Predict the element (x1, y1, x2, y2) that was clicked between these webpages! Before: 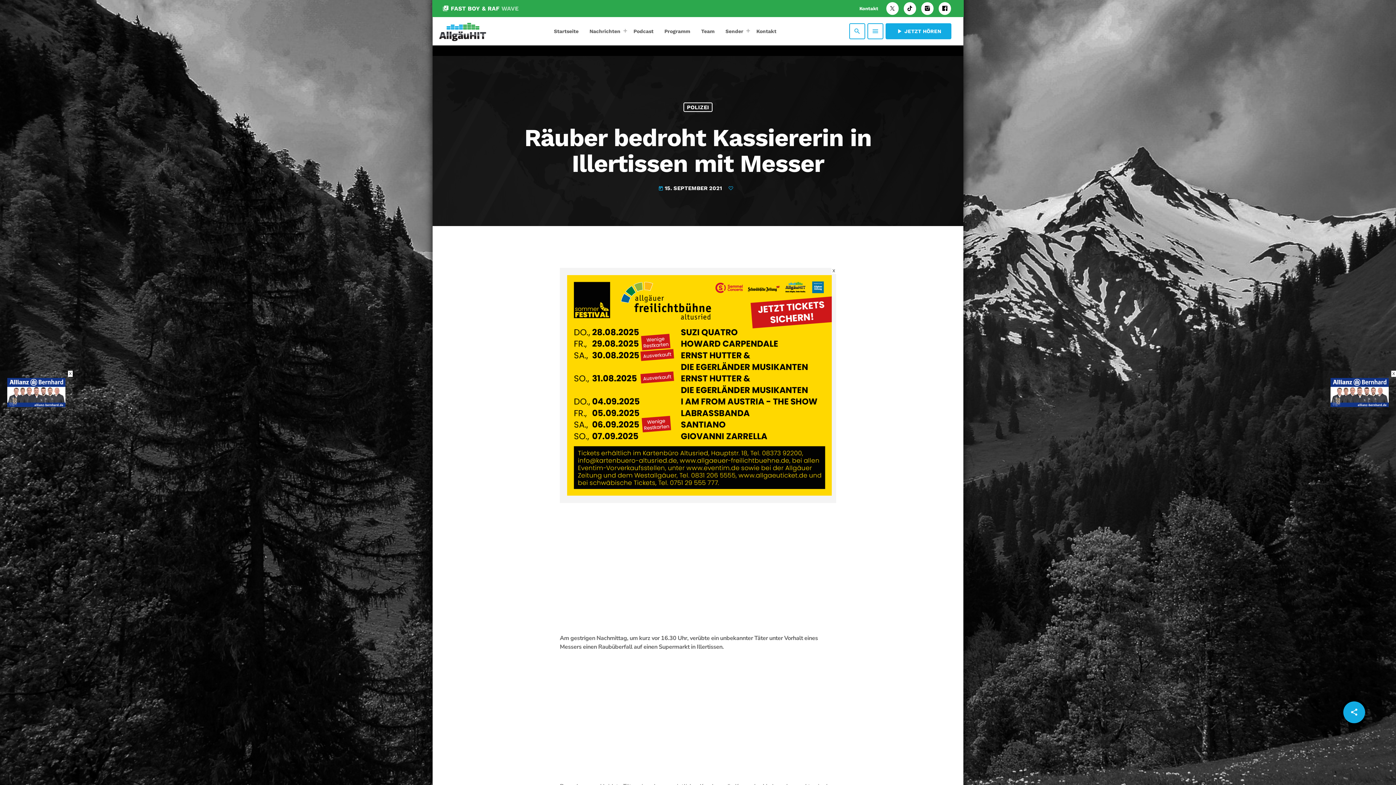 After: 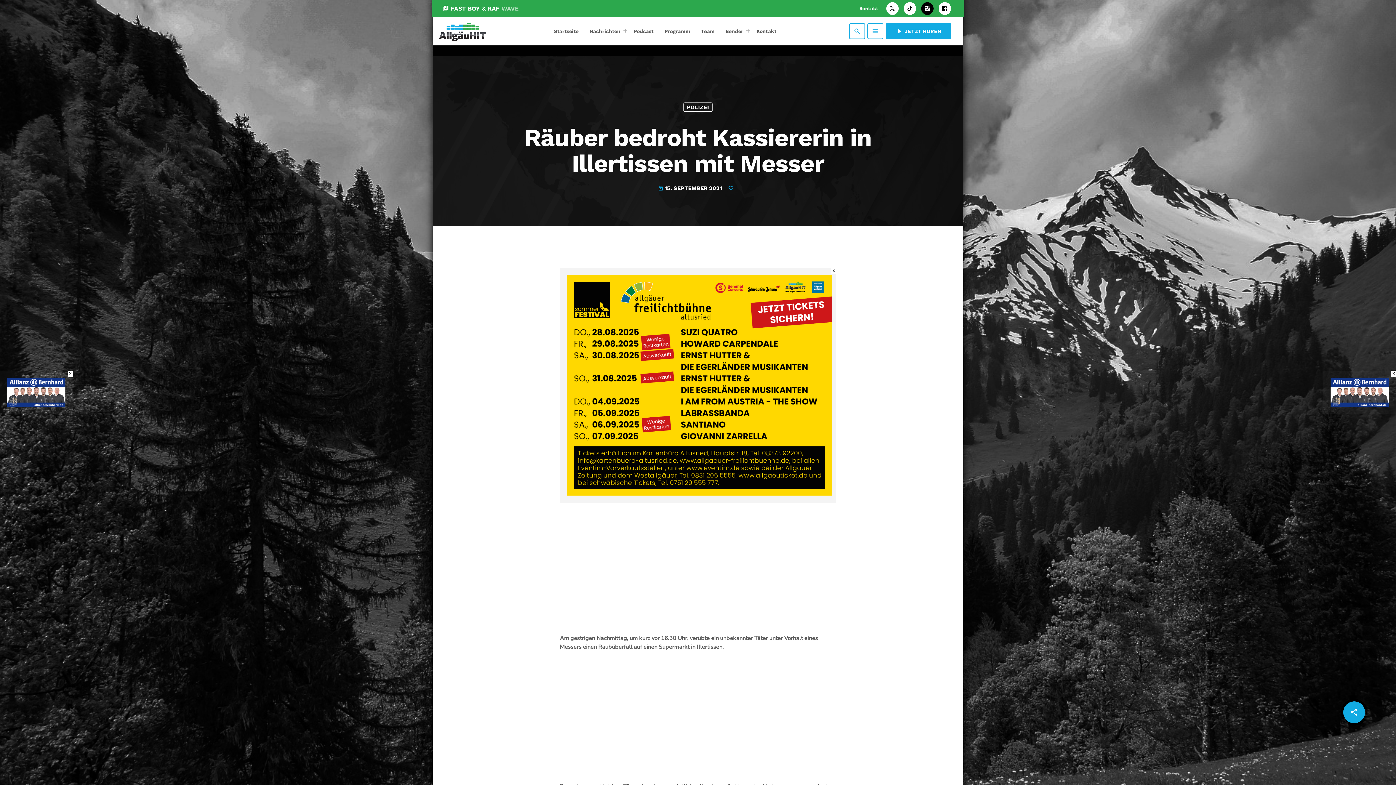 Action: bbox: (921, 2, 933, 14) label: Instagram